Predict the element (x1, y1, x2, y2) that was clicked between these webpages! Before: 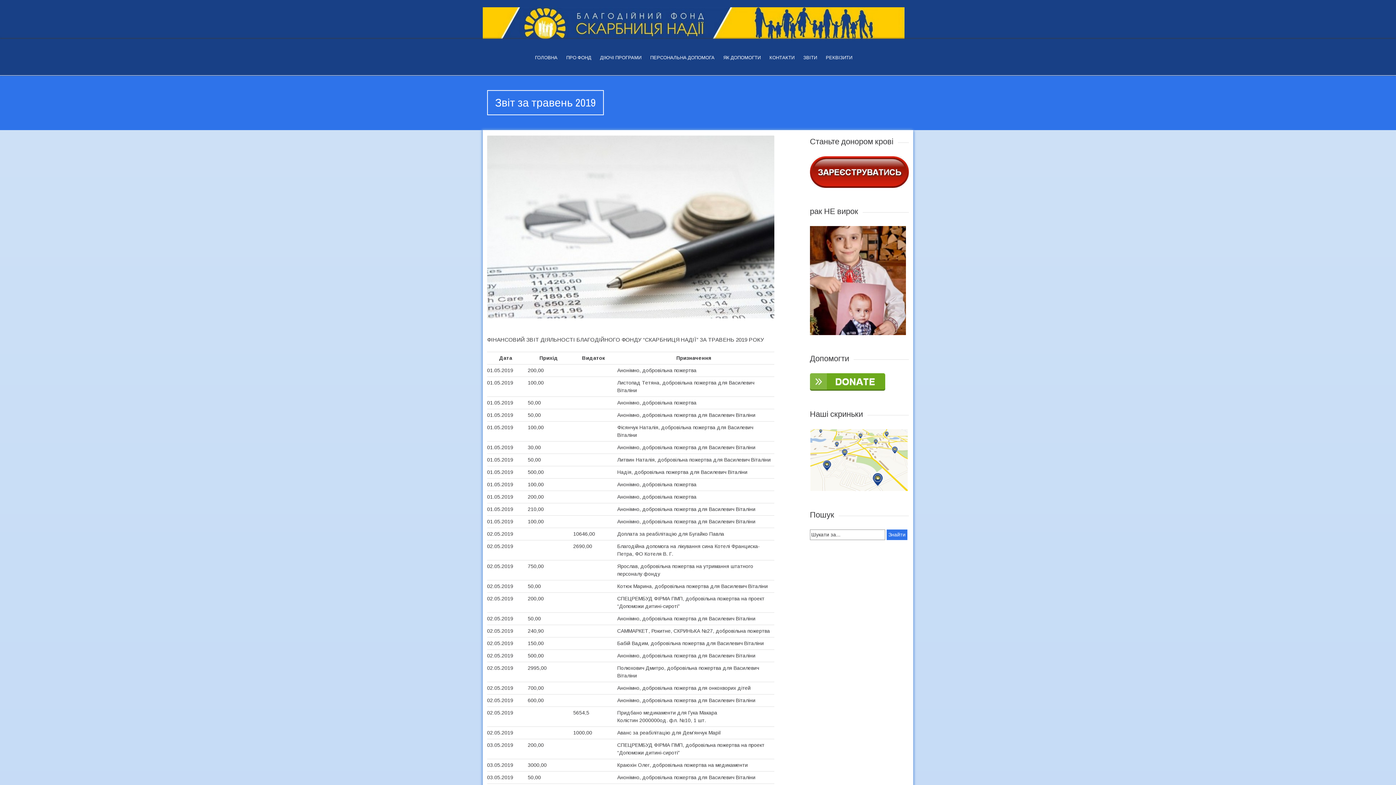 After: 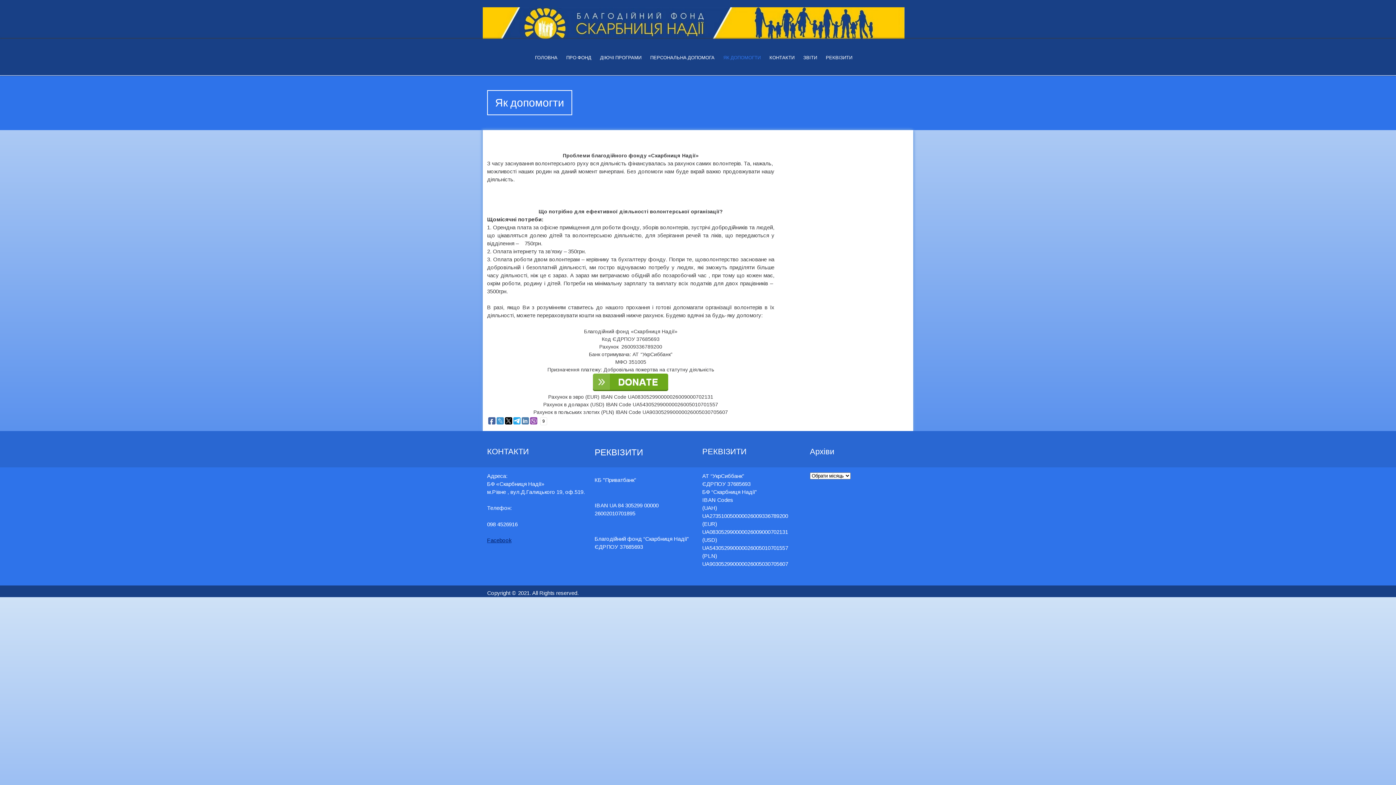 Action: label: ЯК ДОПОМОГТИ bbox: (719, 51, 764, 63)